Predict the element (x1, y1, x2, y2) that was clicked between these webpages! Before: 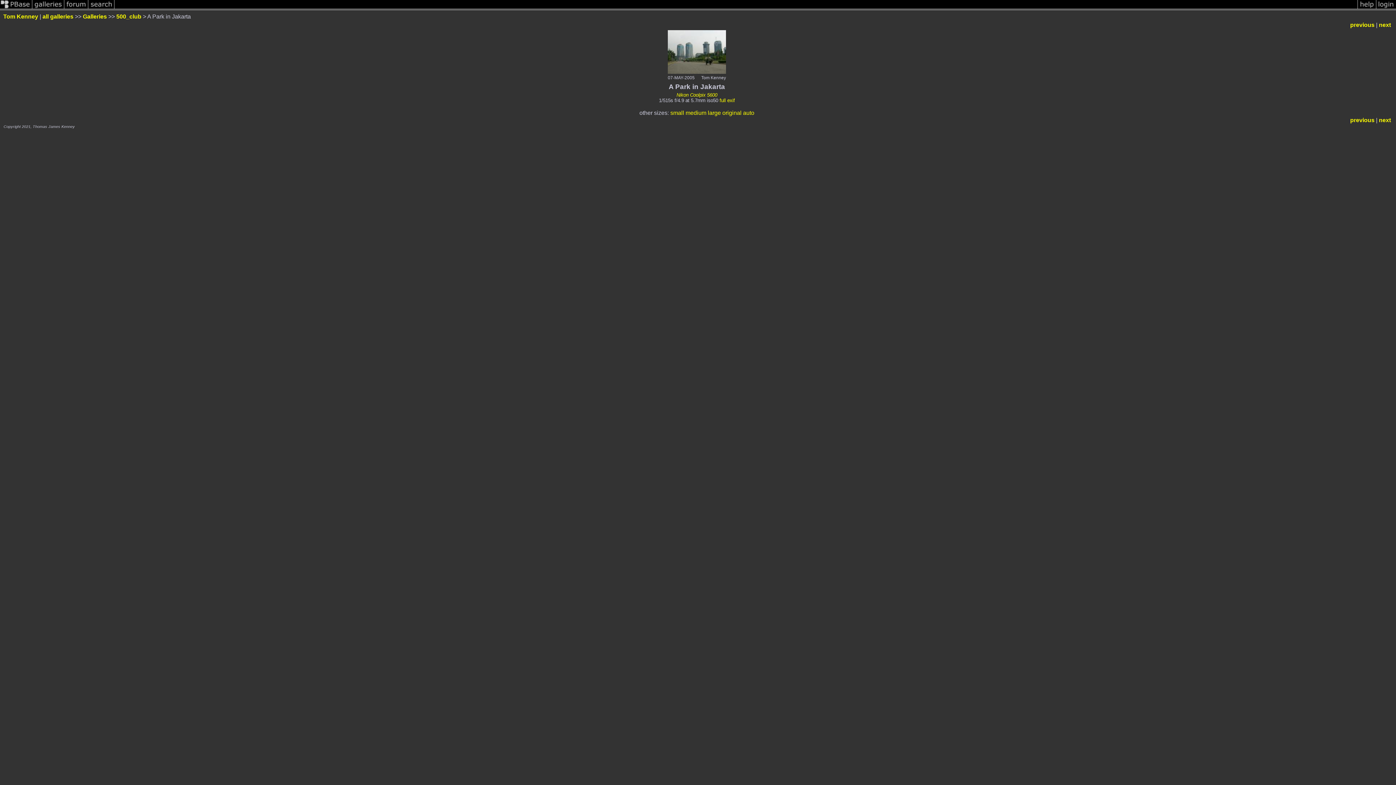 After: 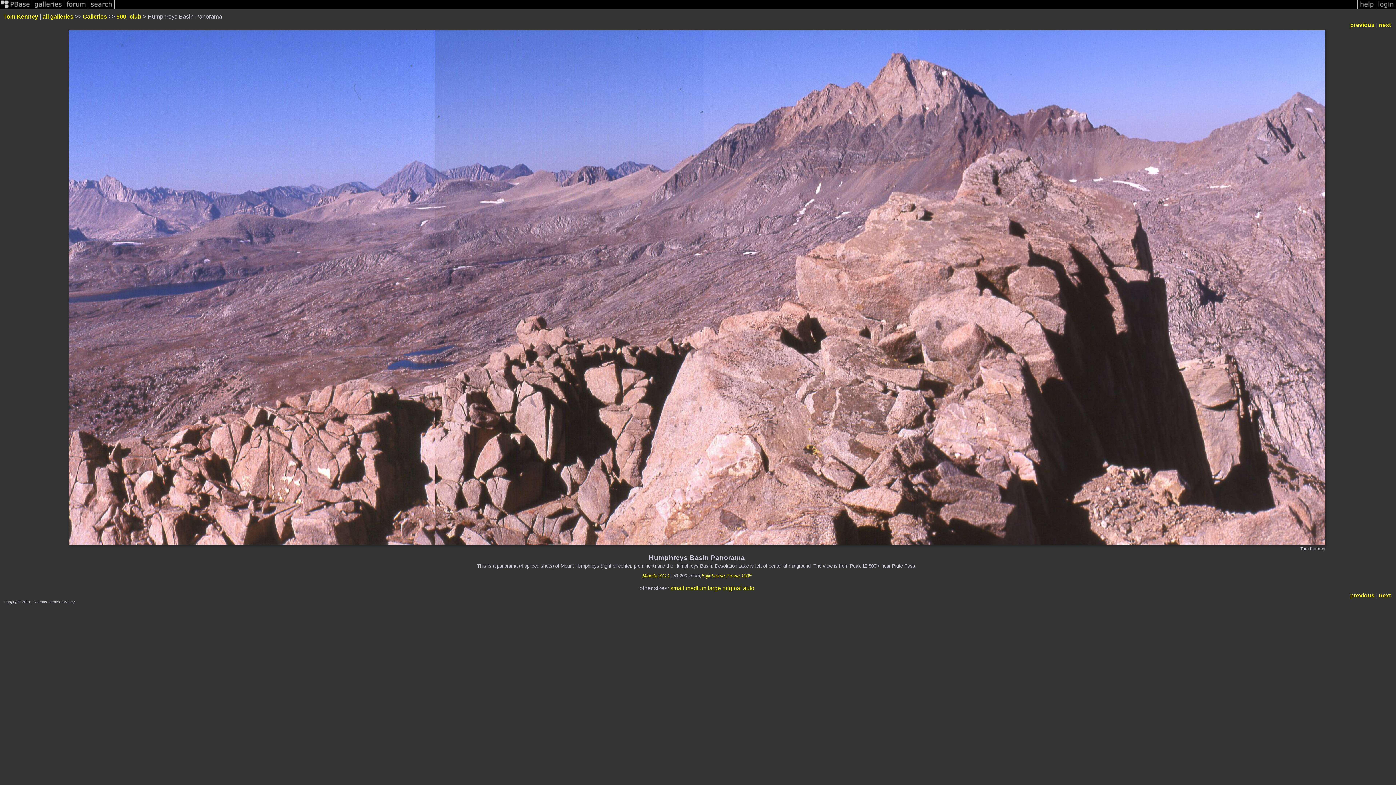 Action: label: previous bbox: (1350, 117, 1374, 123)